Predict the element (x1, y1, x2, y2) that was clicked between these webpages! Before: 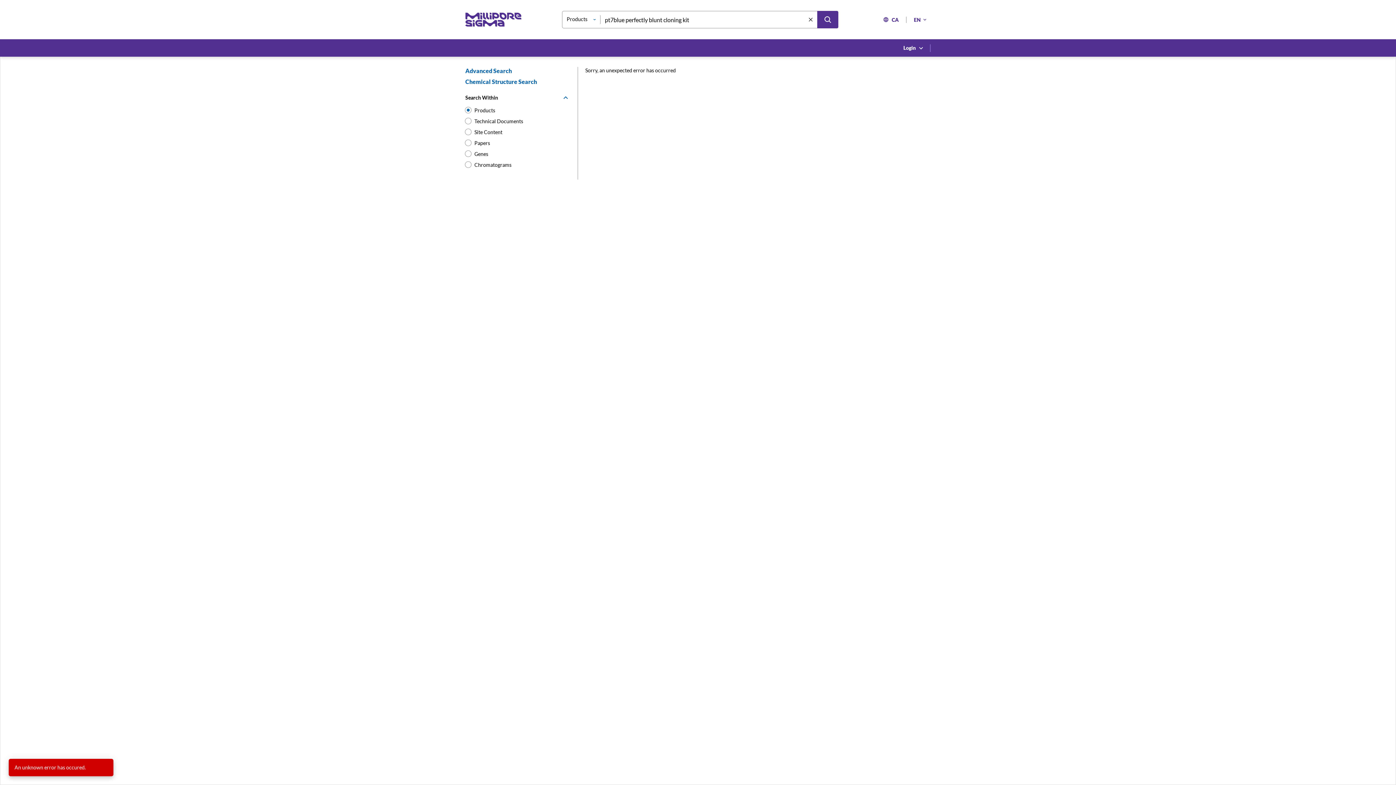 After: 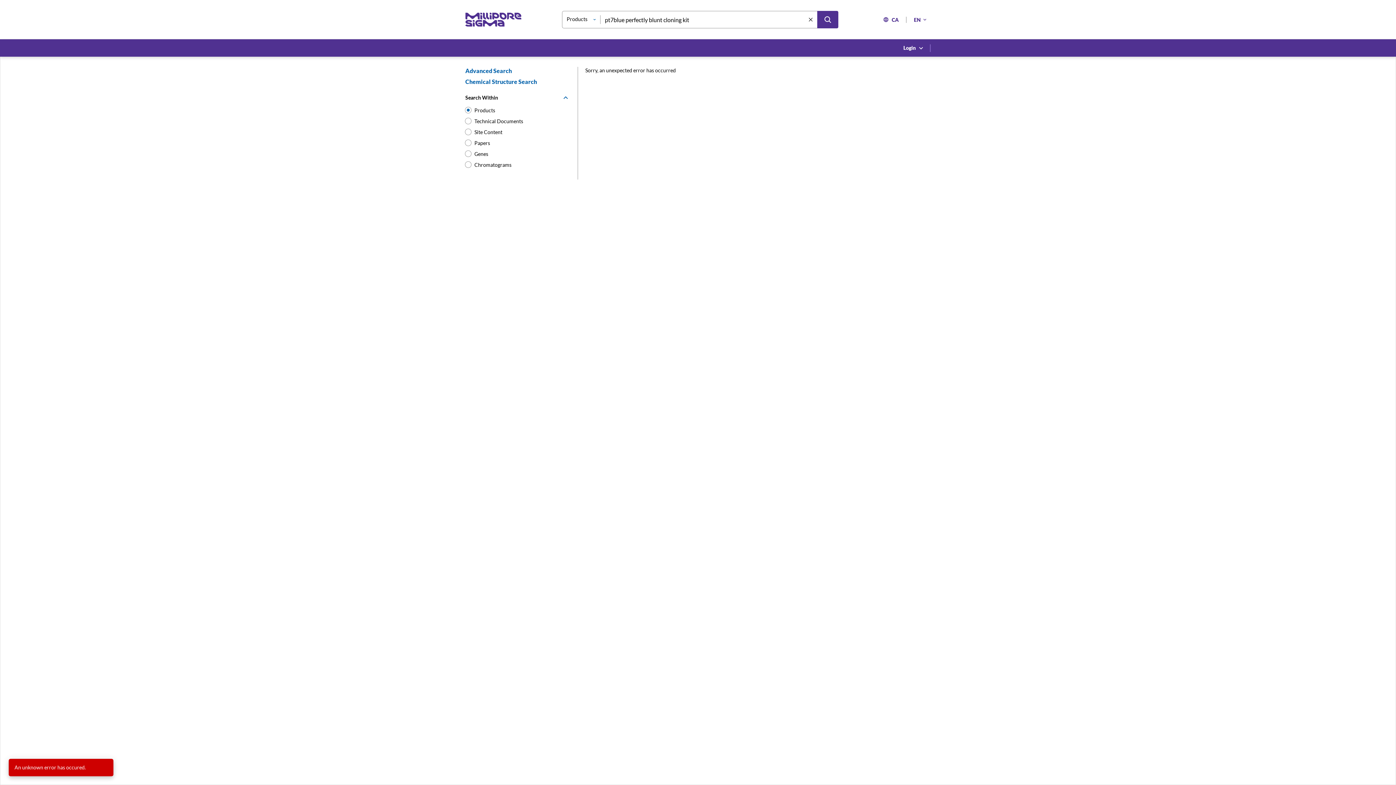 Action: label: Search bbox: (817, 10, 838, 28)